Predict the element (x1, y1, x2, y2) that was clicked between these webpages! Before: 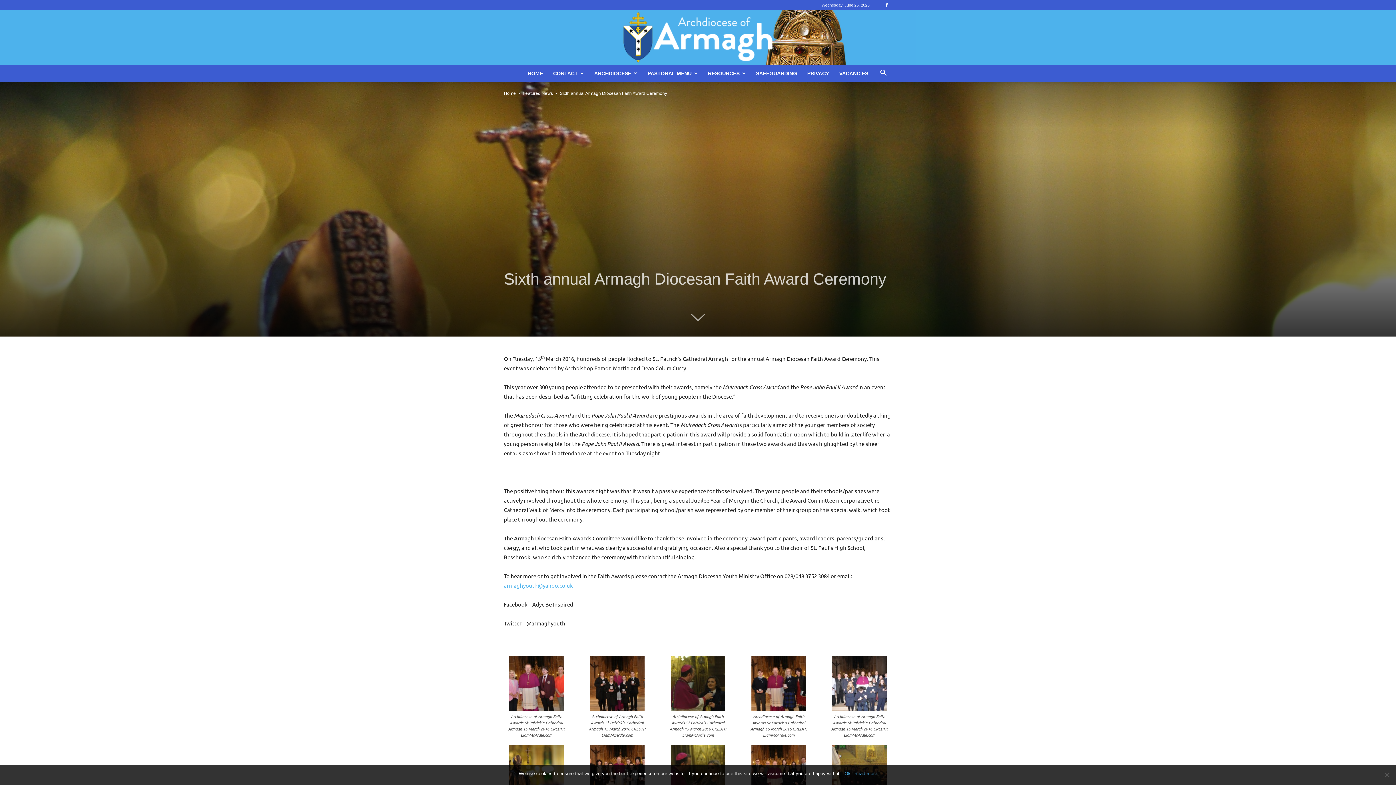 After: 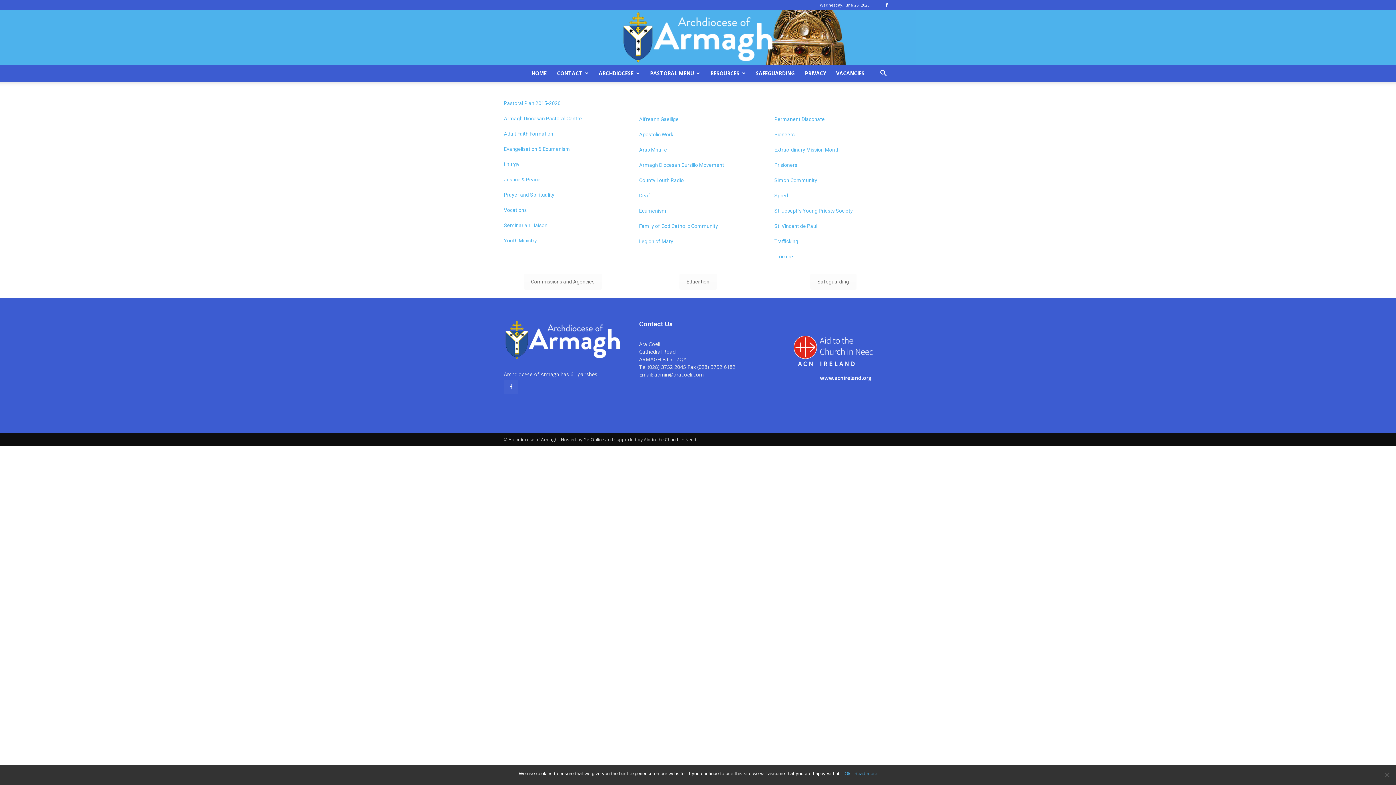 Action: label: PASTORAL MENU bbox: (642, 64, 703, 82)